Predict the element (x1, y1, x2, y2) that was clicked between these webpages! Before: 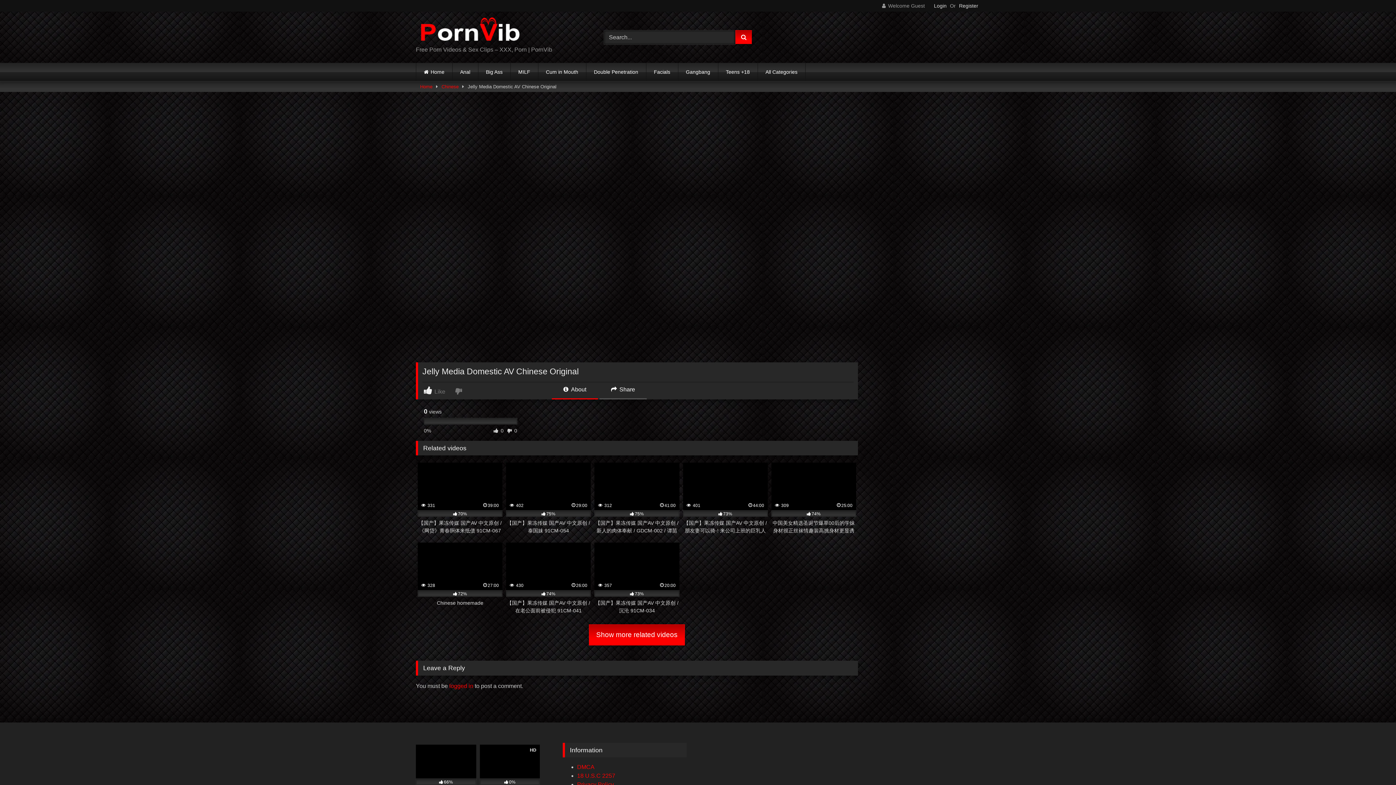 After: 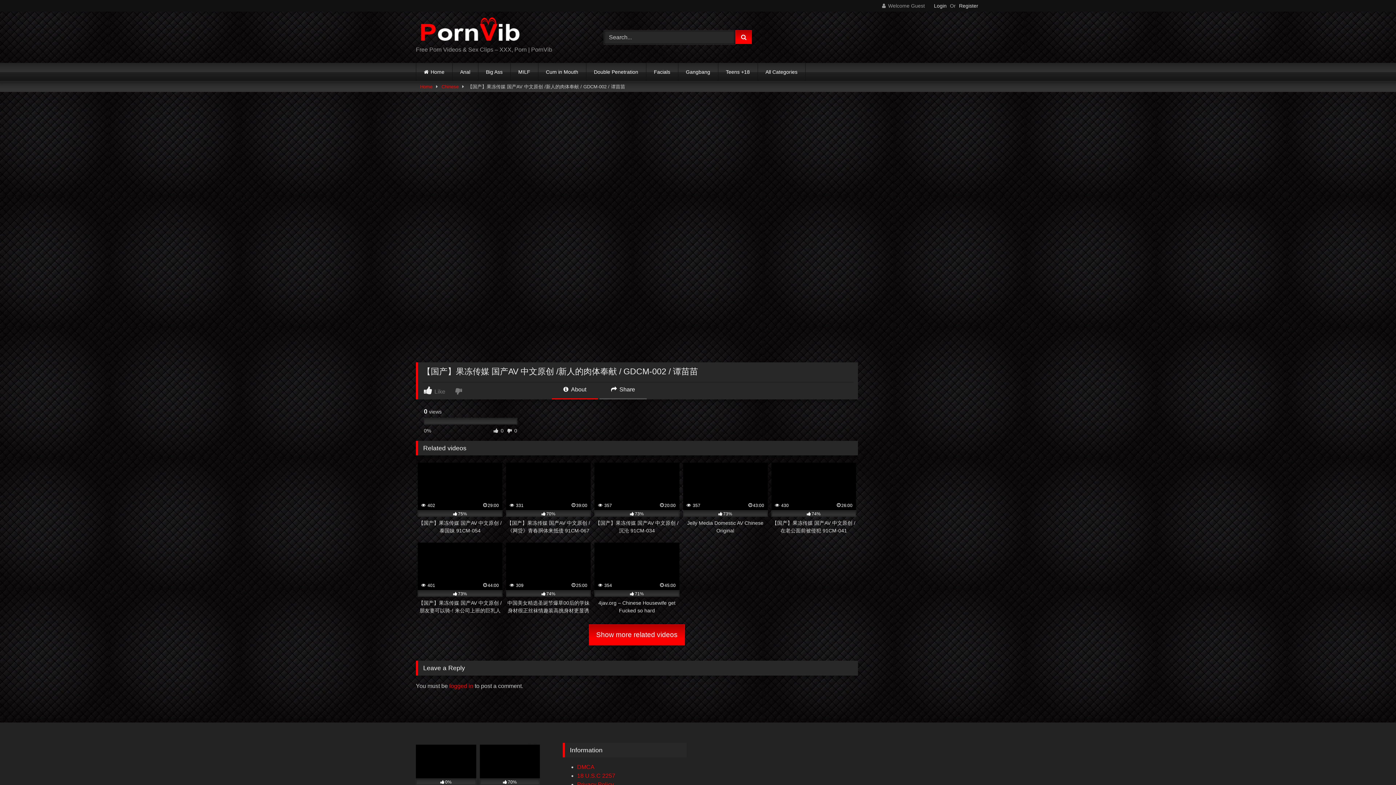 Action: label:  312
41:00
75%
【国产】果冻传媒 国产AV 中文原创 /新人的肉体奉献 / GDCM-002 / 谭苗苗 bbox: (594, 462, 679, 534)